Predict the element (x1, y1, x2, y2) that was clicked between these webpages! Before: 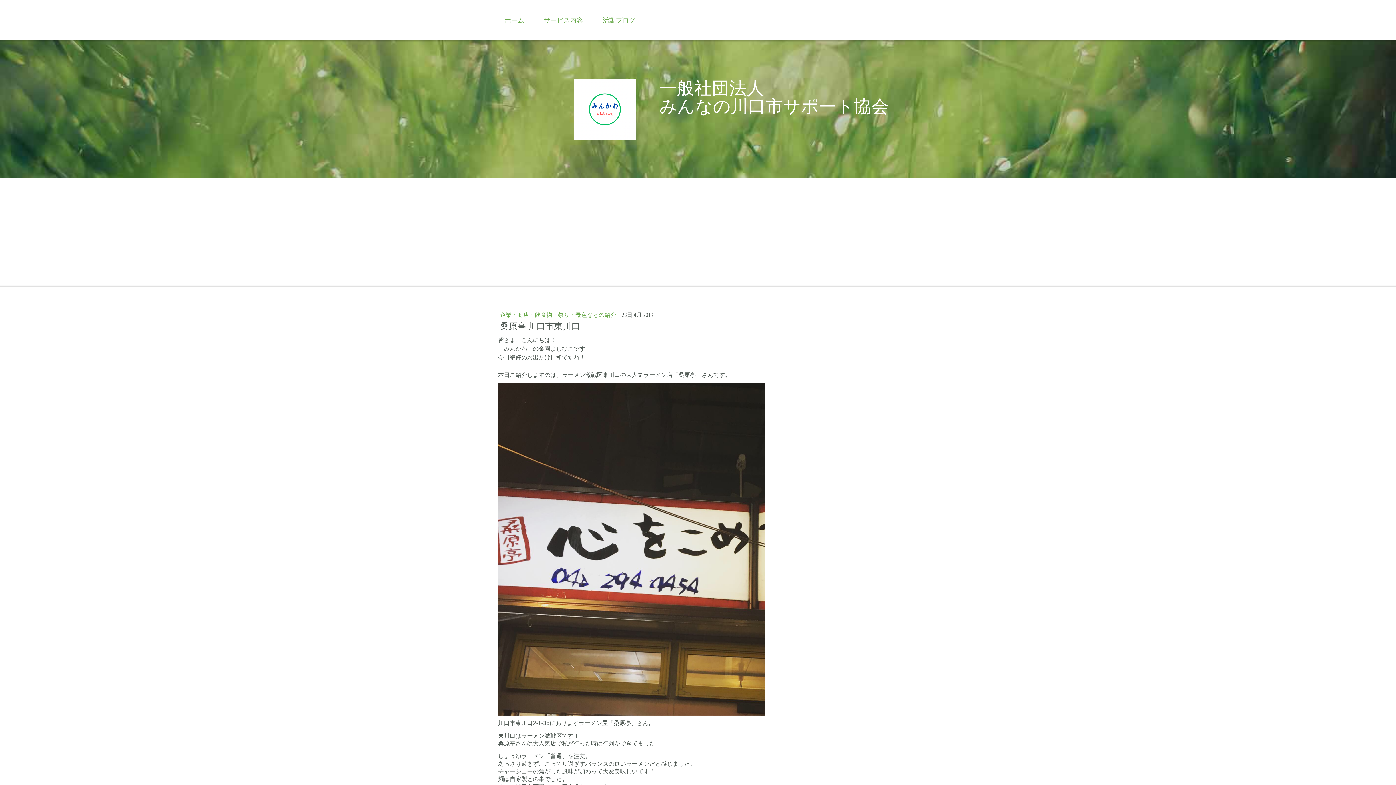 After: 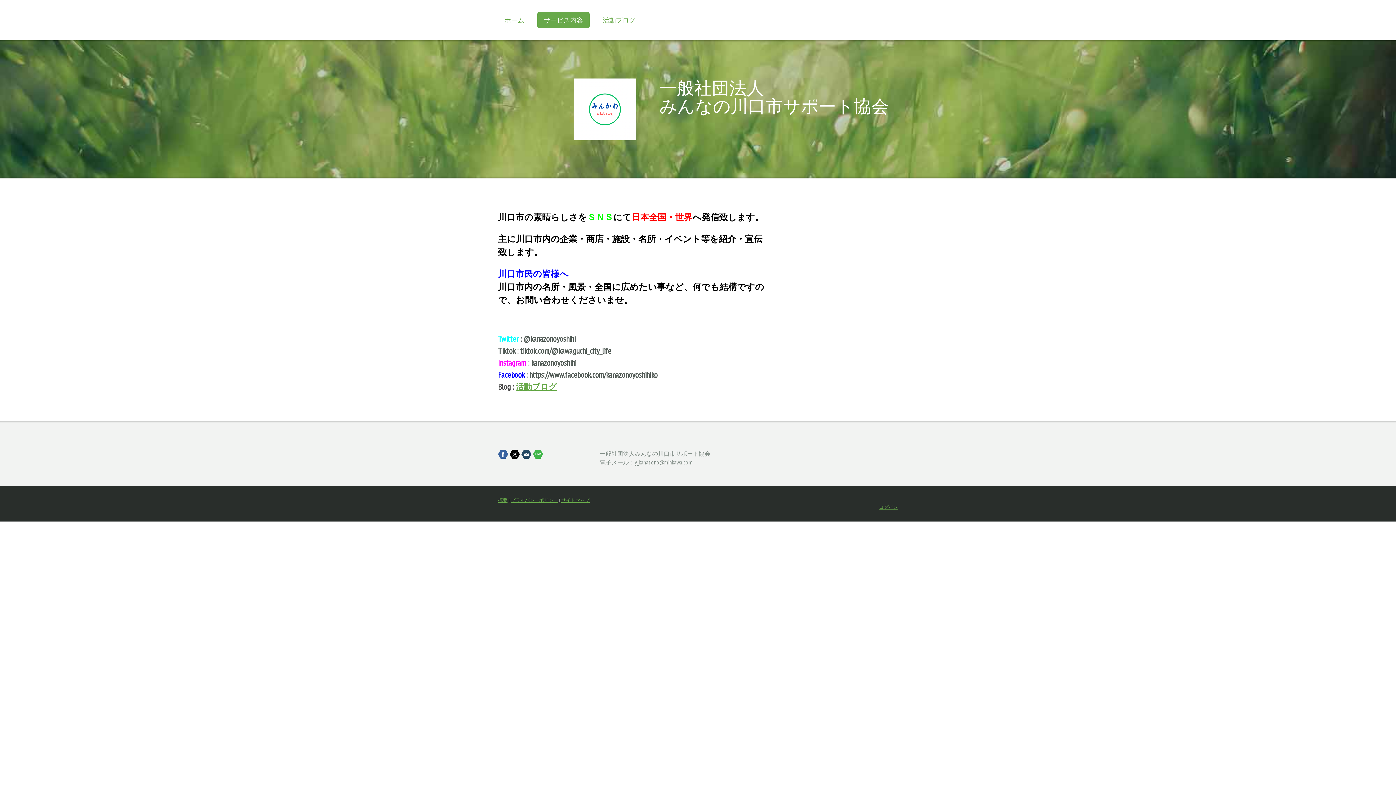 Action: label: サービス内容 bbox: (537, 12, 589, 28)